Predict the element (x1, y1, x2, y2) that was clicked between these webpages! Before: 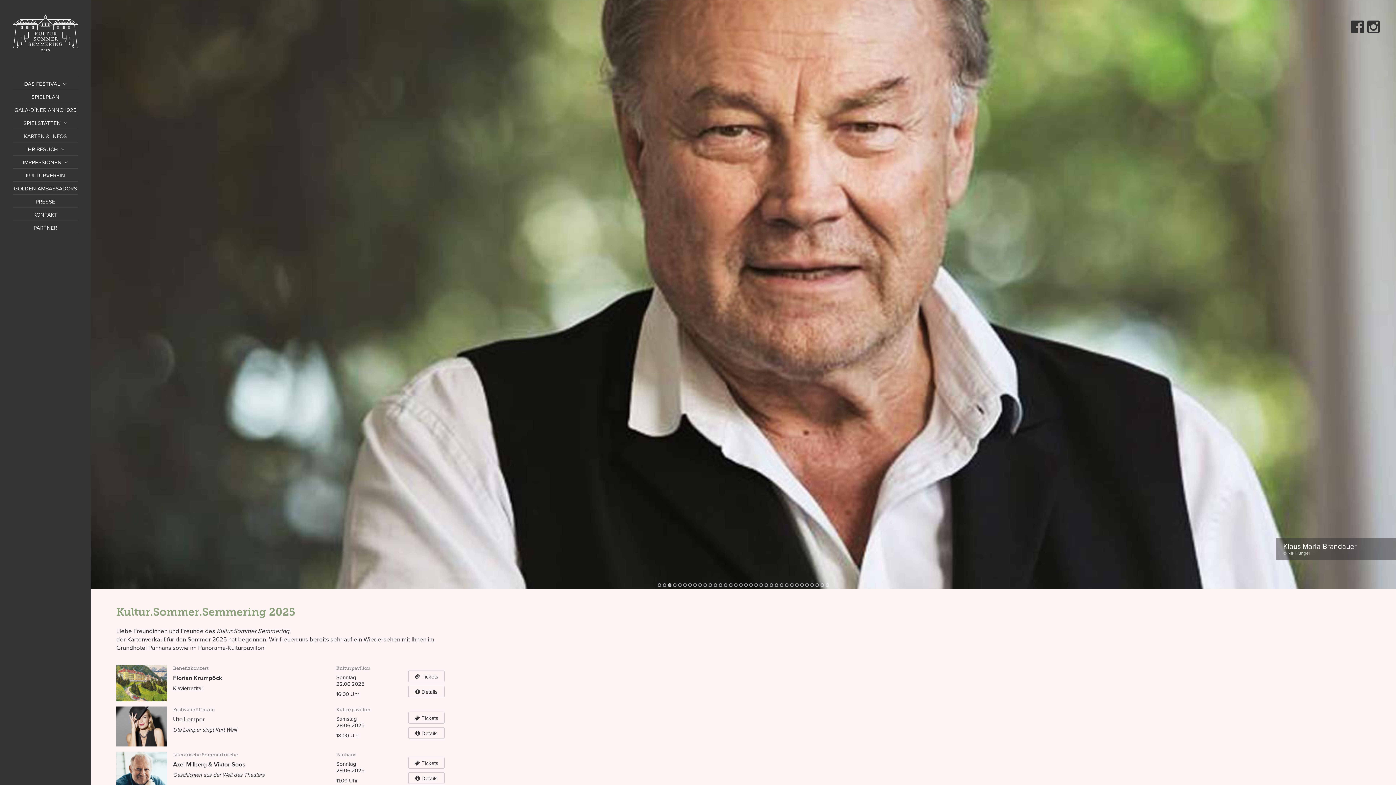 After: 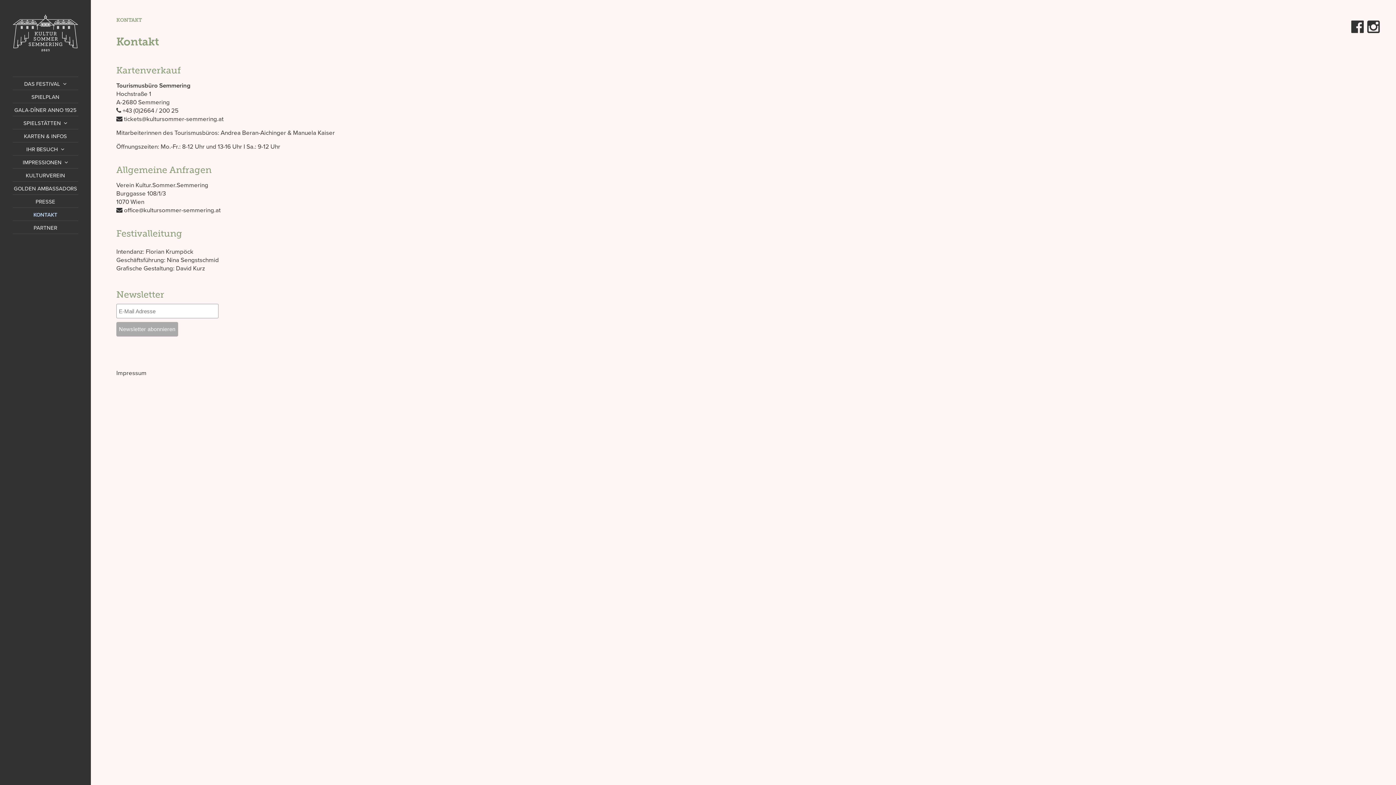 Action: bbox: (33, 210, 57, 218) label: KONTAKT